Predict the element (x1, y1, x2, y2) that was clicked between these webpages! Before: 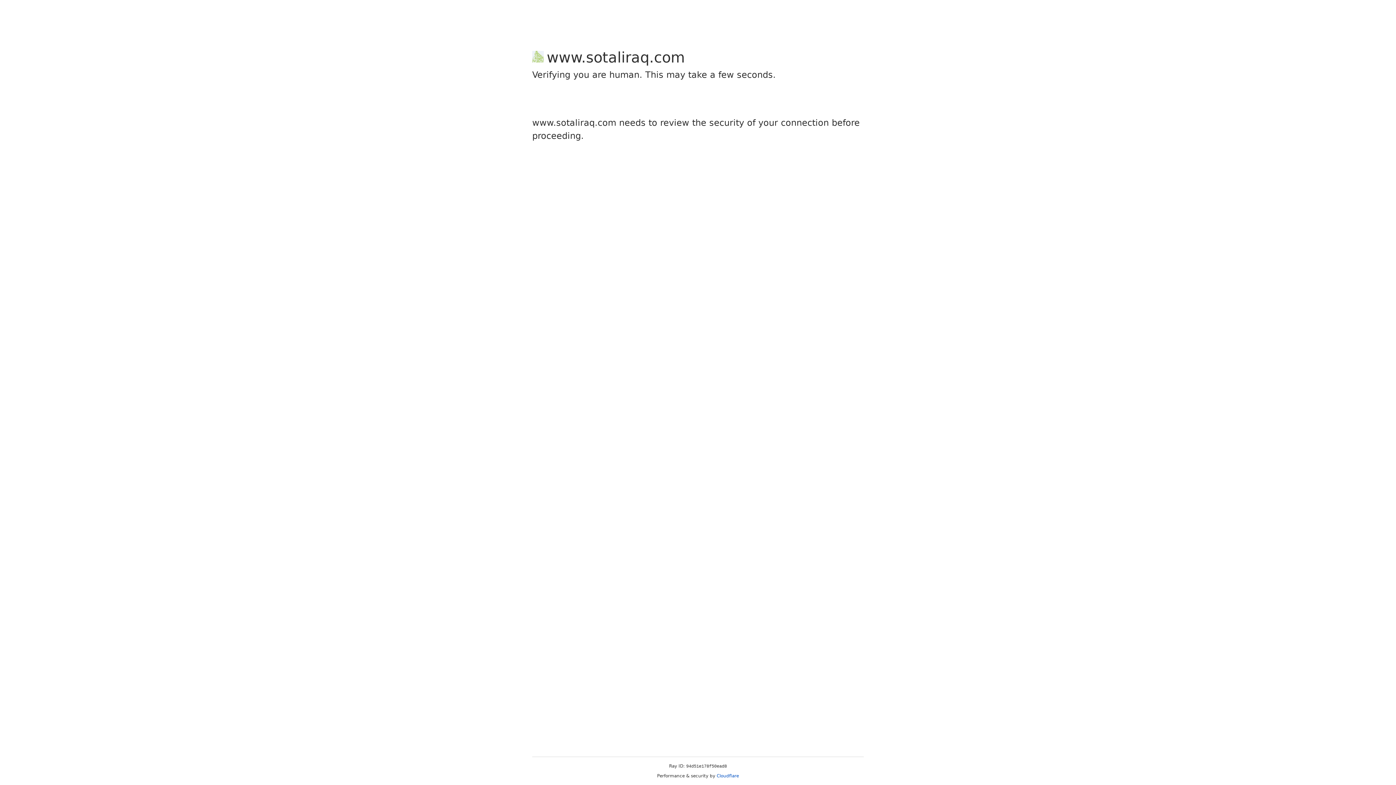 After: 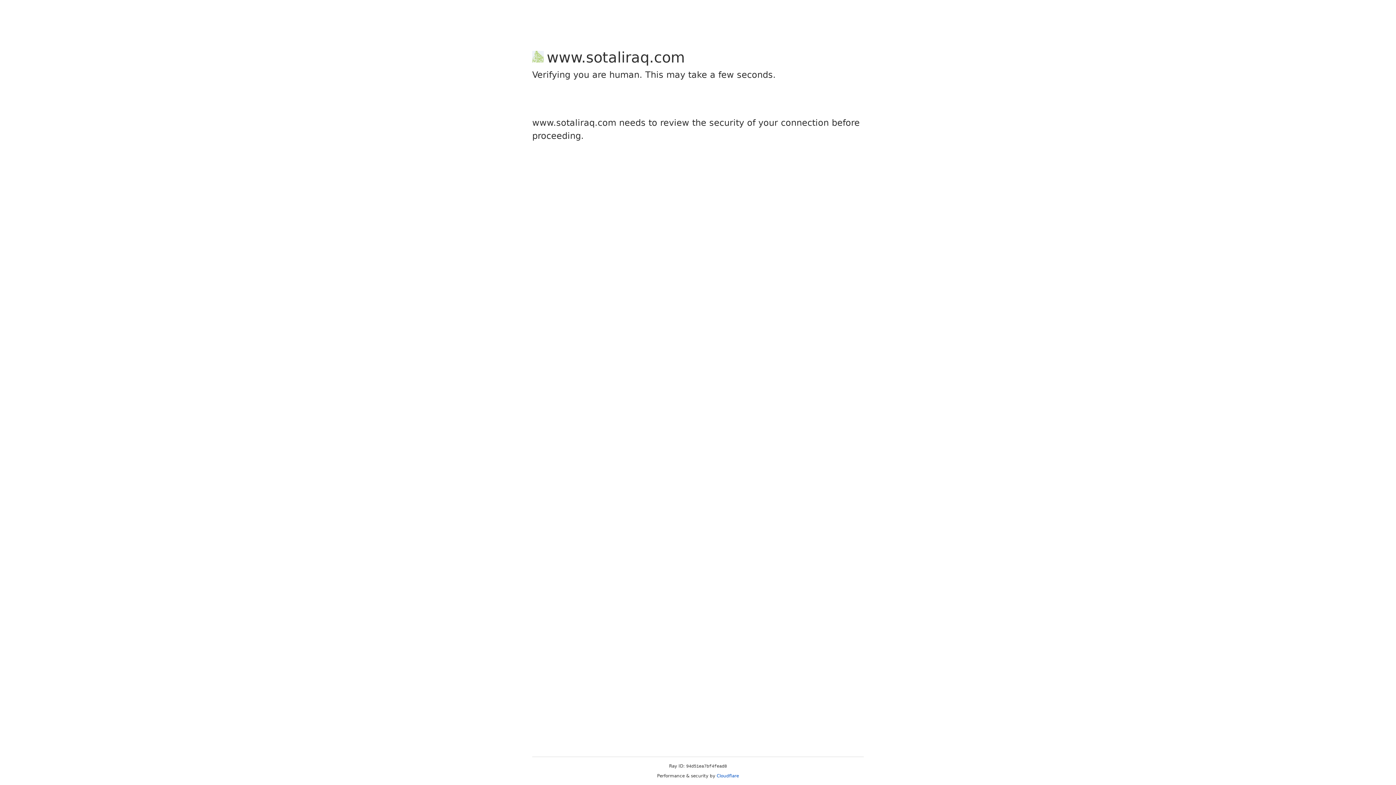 Action: bbox: (716, 773, 739, 778) label: Cloudflare